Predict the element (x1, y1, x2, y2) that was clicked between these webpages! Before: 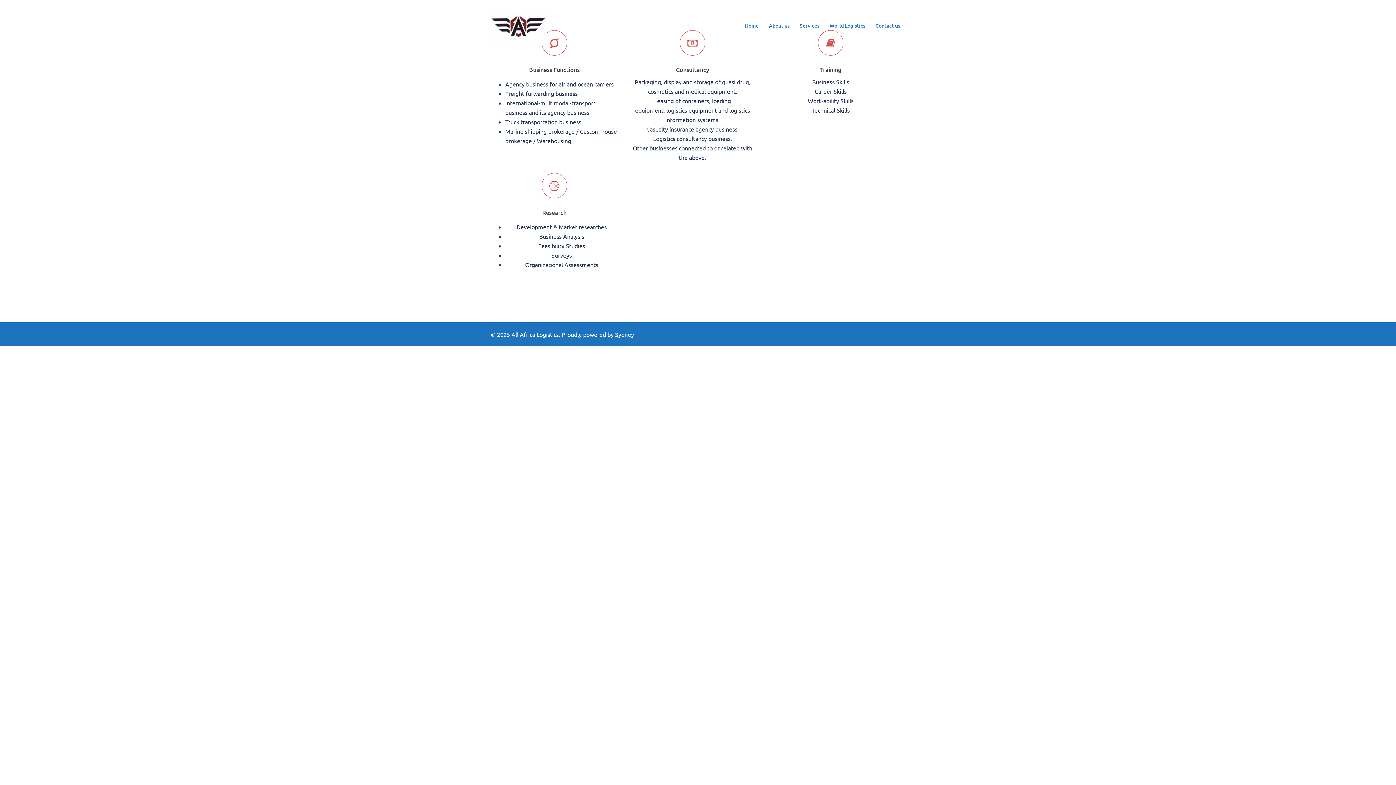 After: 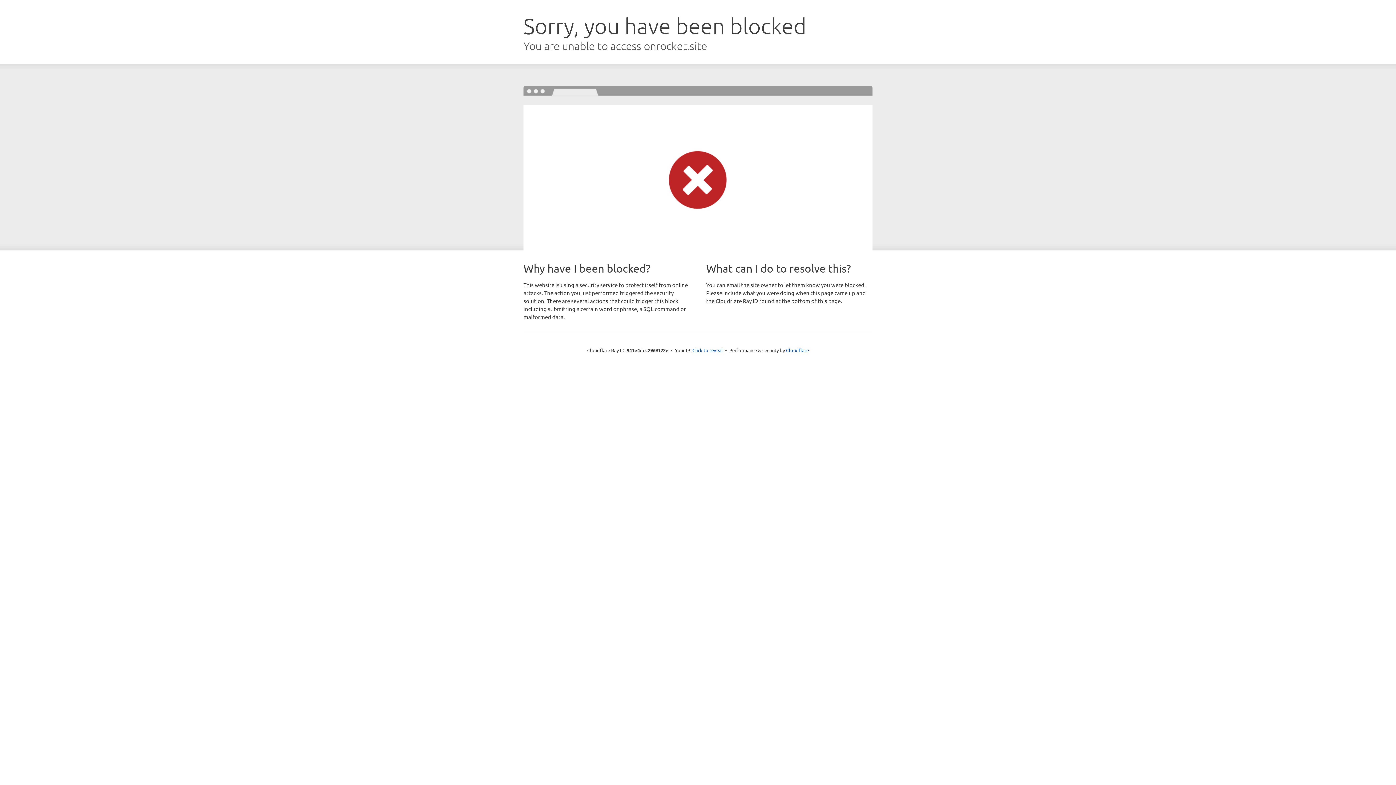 Action: bbox: (615, 330, 634, 338) label: Sydney